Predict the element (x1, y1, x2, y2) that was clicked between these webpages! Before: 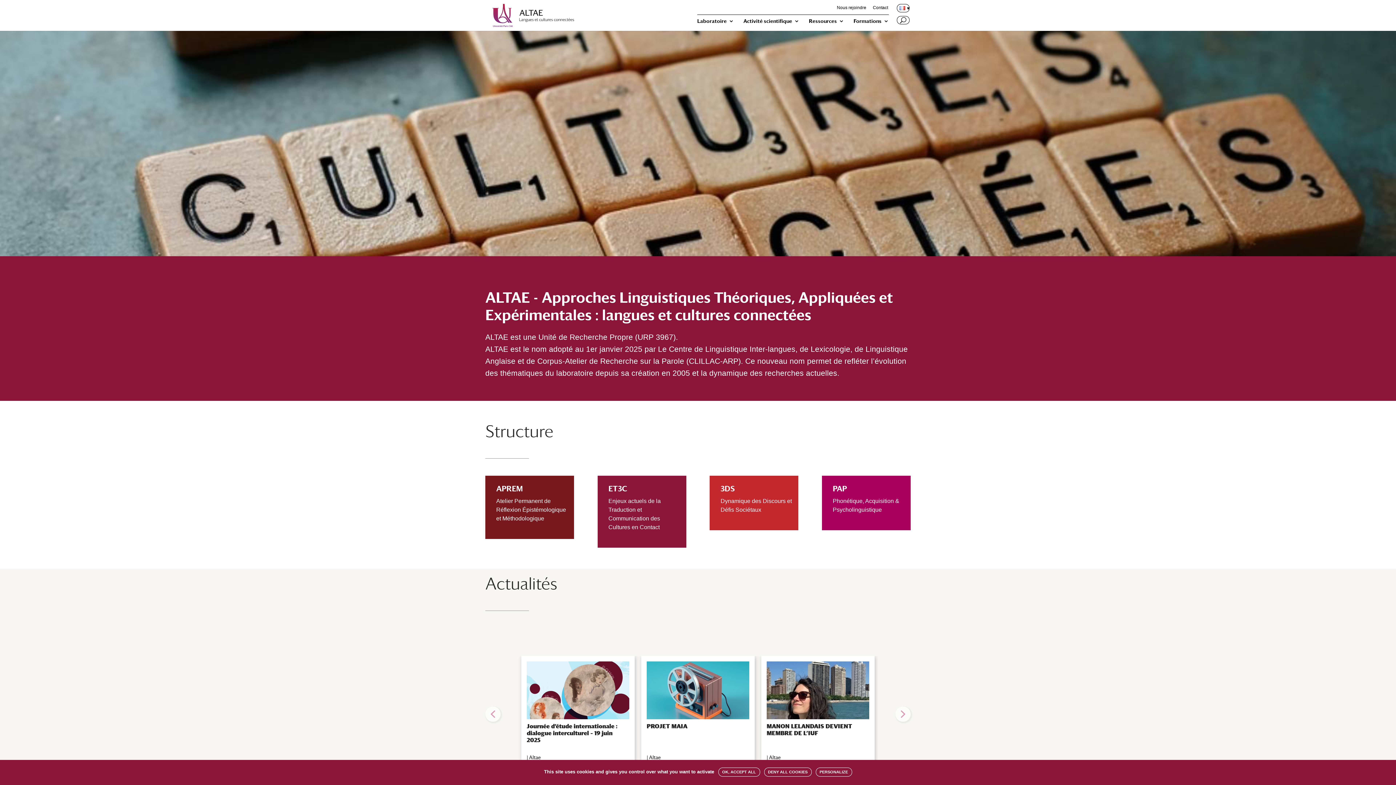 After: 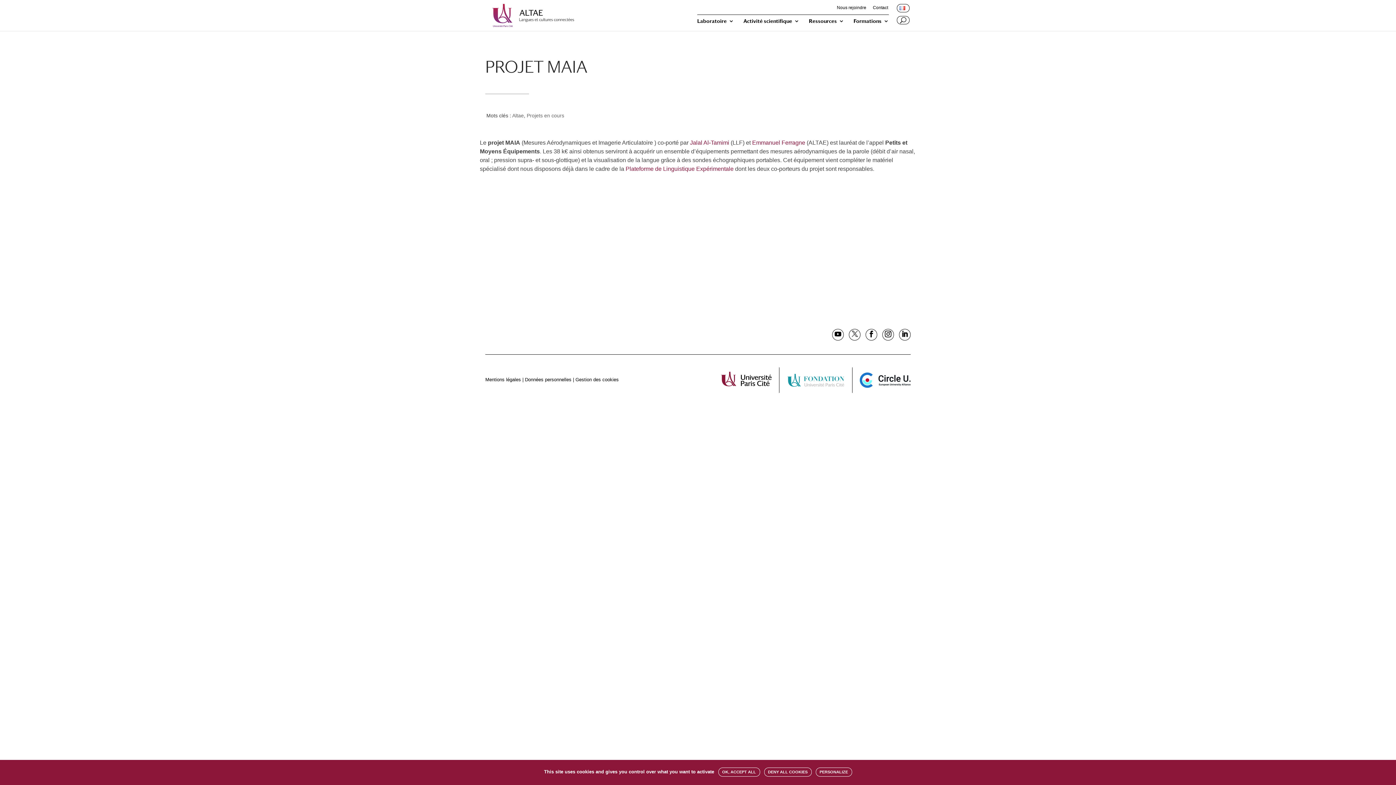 Action: label: PROJET MAIA bbox: (645, 723, 751, 730)